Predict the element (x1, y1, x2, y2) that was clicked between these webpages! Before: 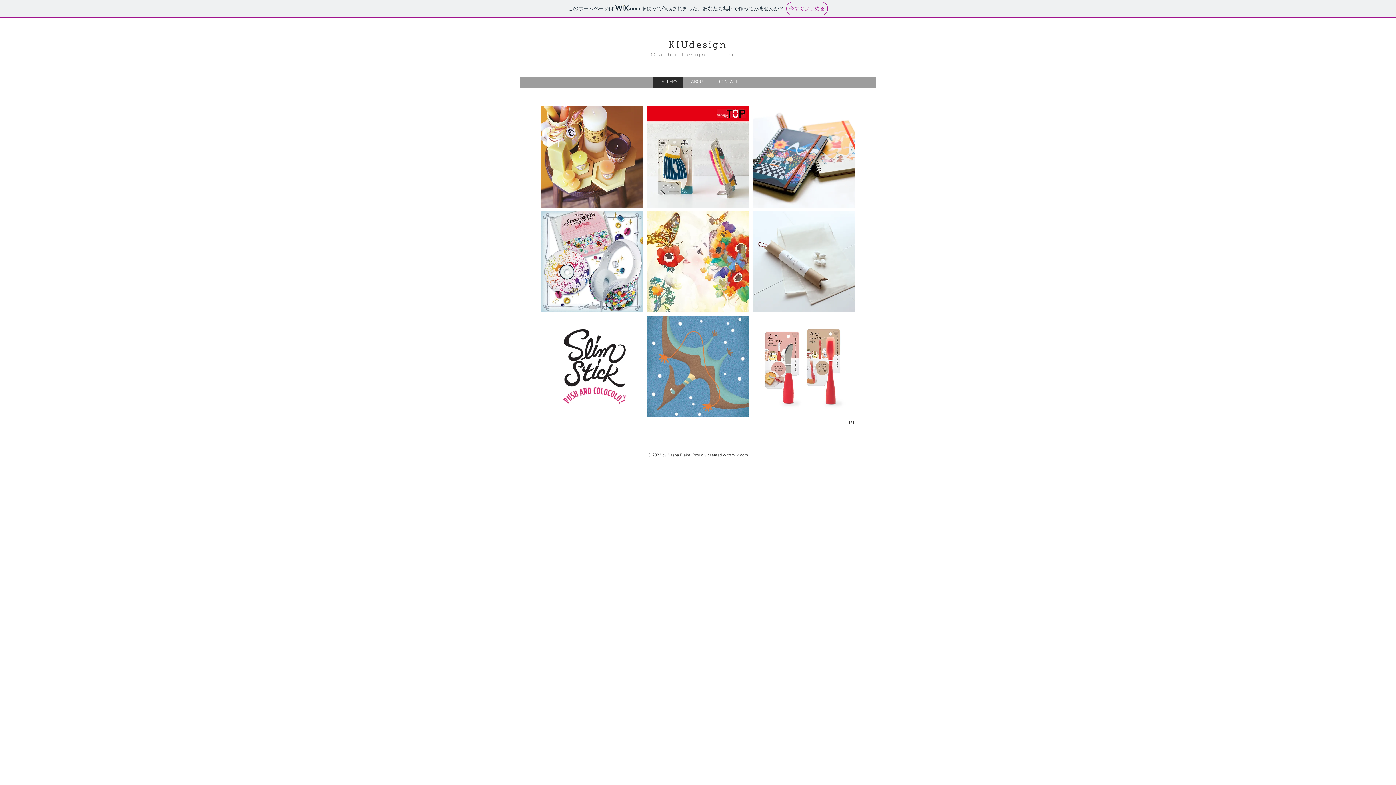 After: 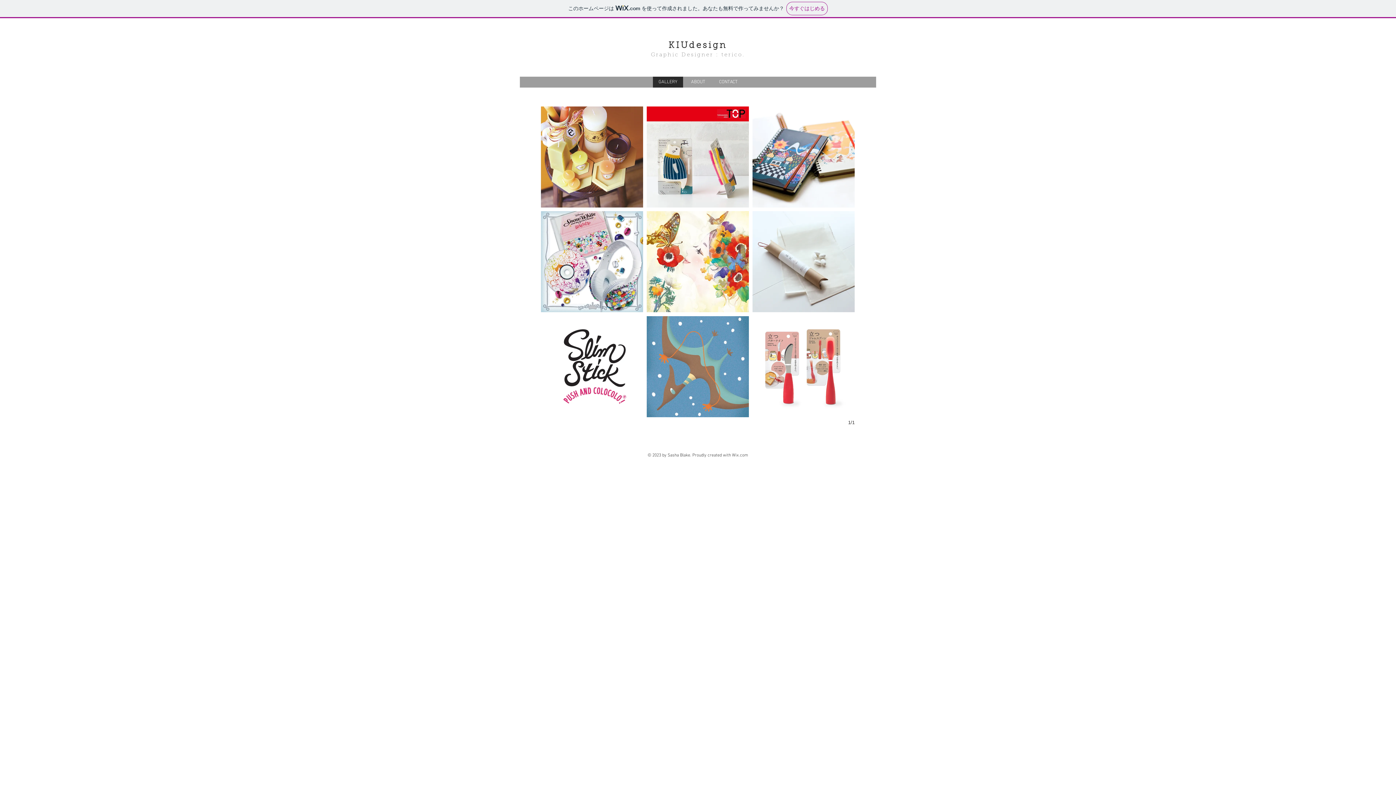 Action: bbox: (668, 41, 727, 50) label: KIUdesign